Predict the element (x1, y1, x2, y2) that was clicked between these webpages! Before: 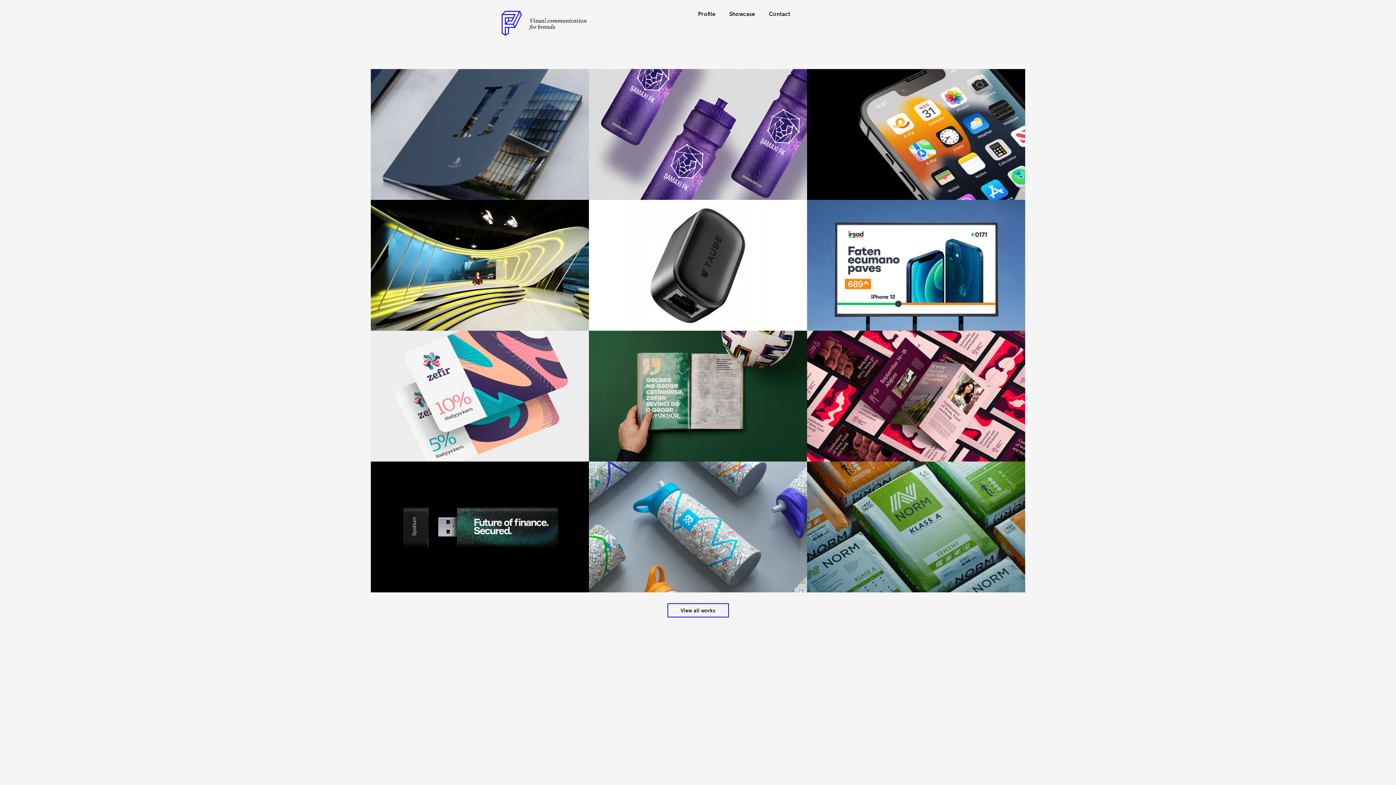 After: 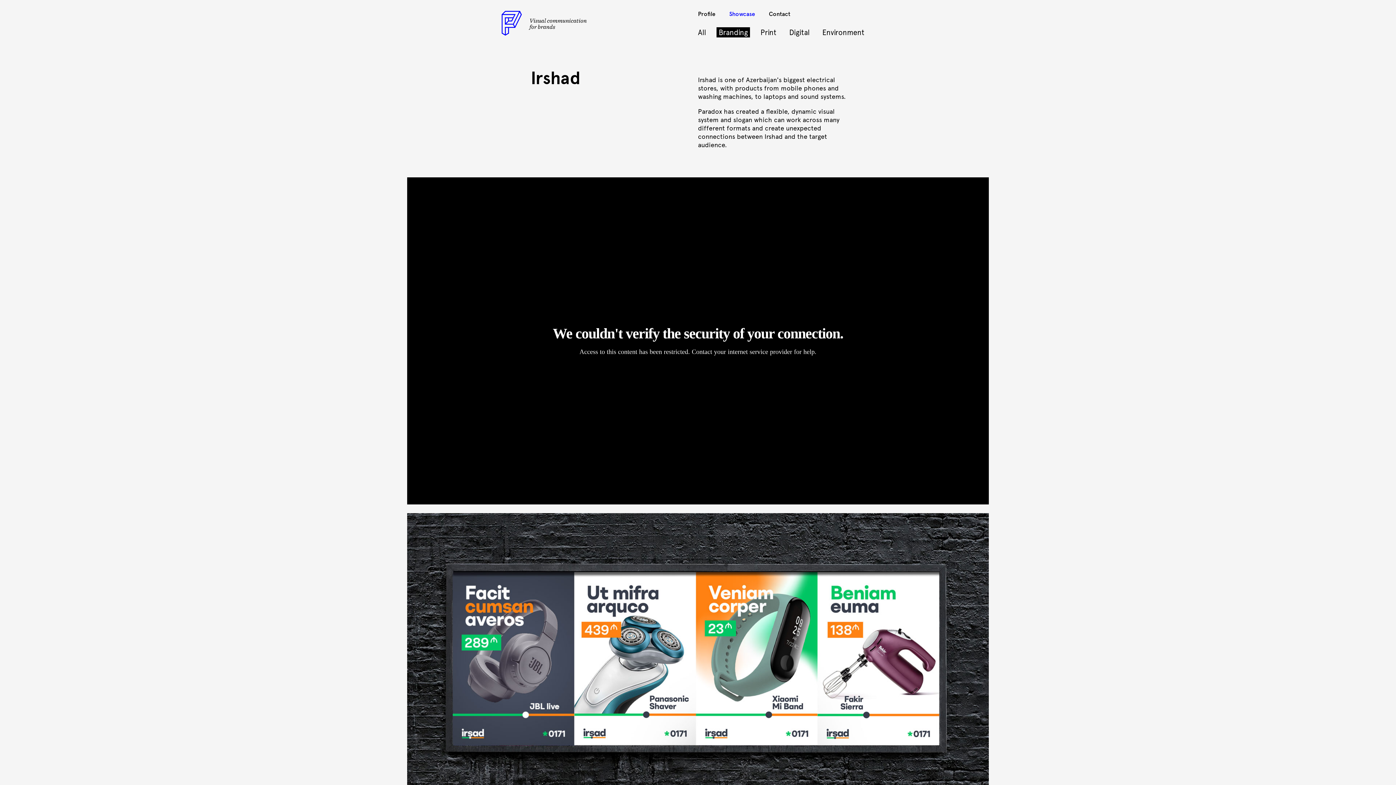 Action: label: Irshad
Rebranding for one of the biggest local electrical stores bbox: (807, 200, 1025, 330)